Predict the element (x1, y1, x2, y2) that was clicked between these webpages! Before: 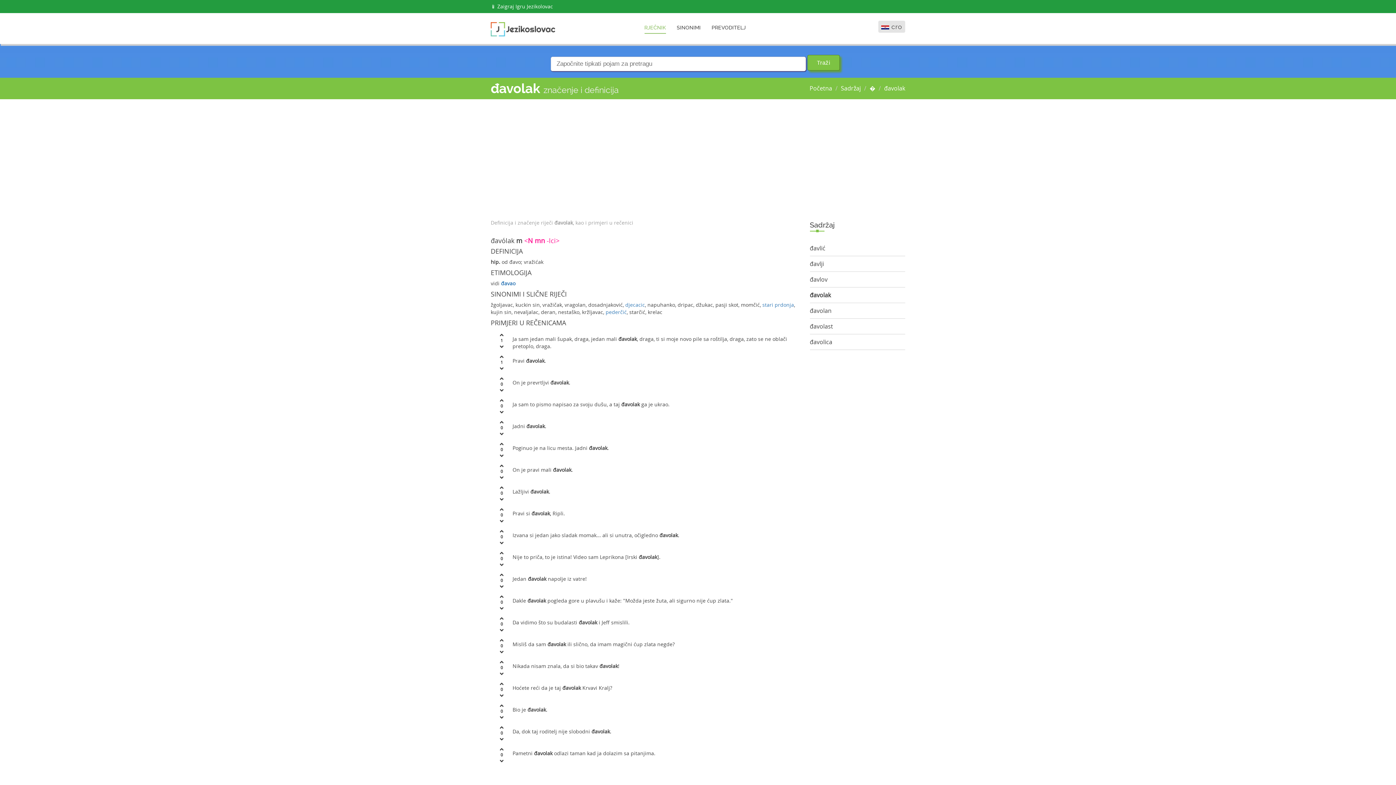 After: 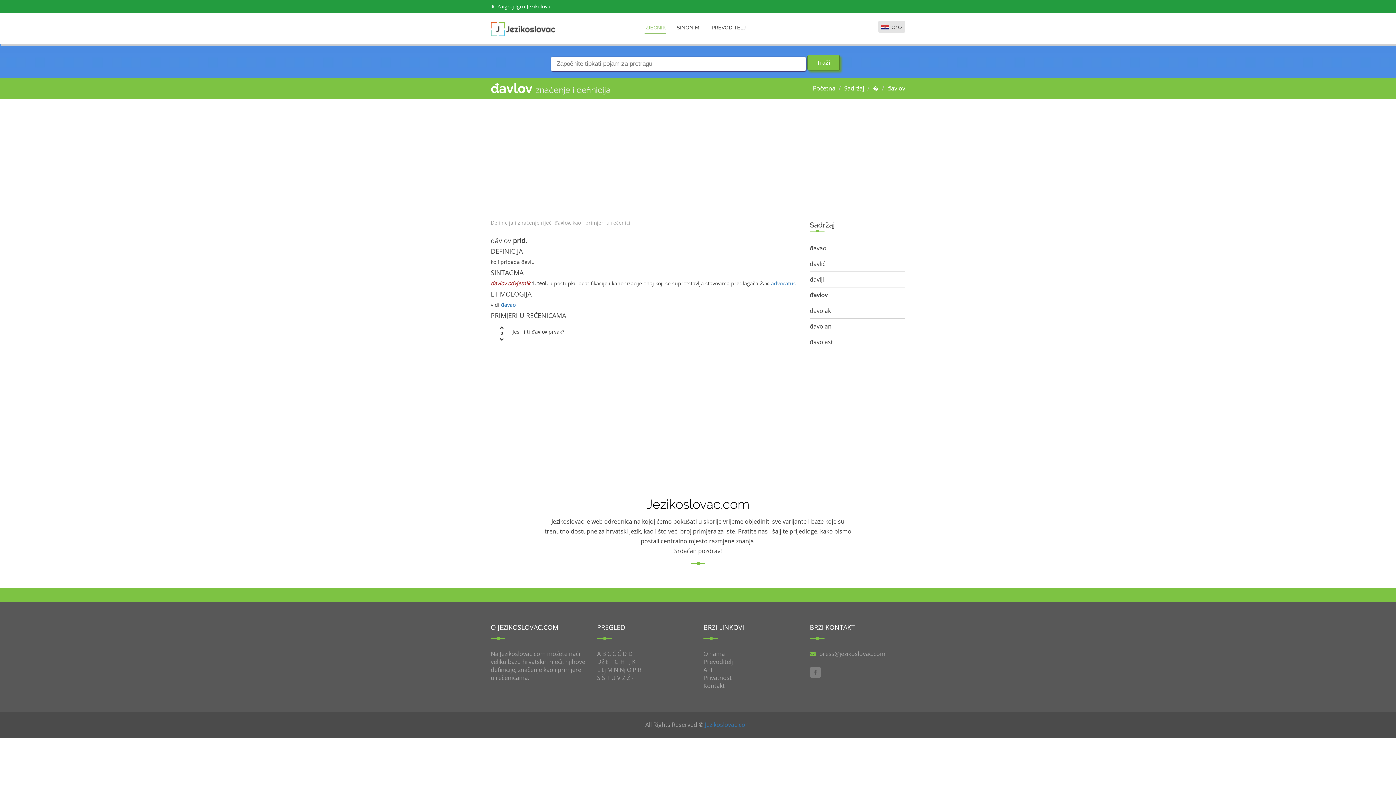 Action: label: đavlov bbox: (810, 275, 827, 283)